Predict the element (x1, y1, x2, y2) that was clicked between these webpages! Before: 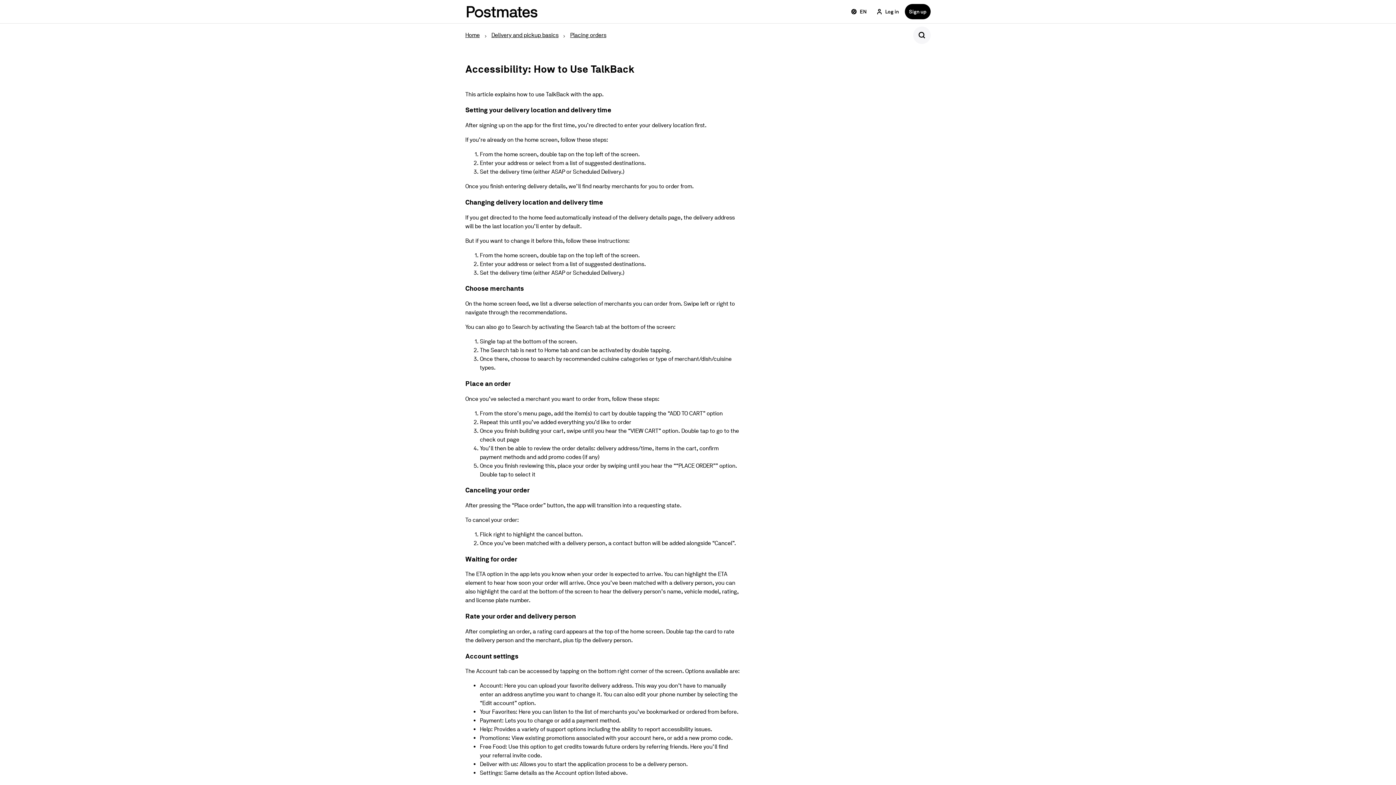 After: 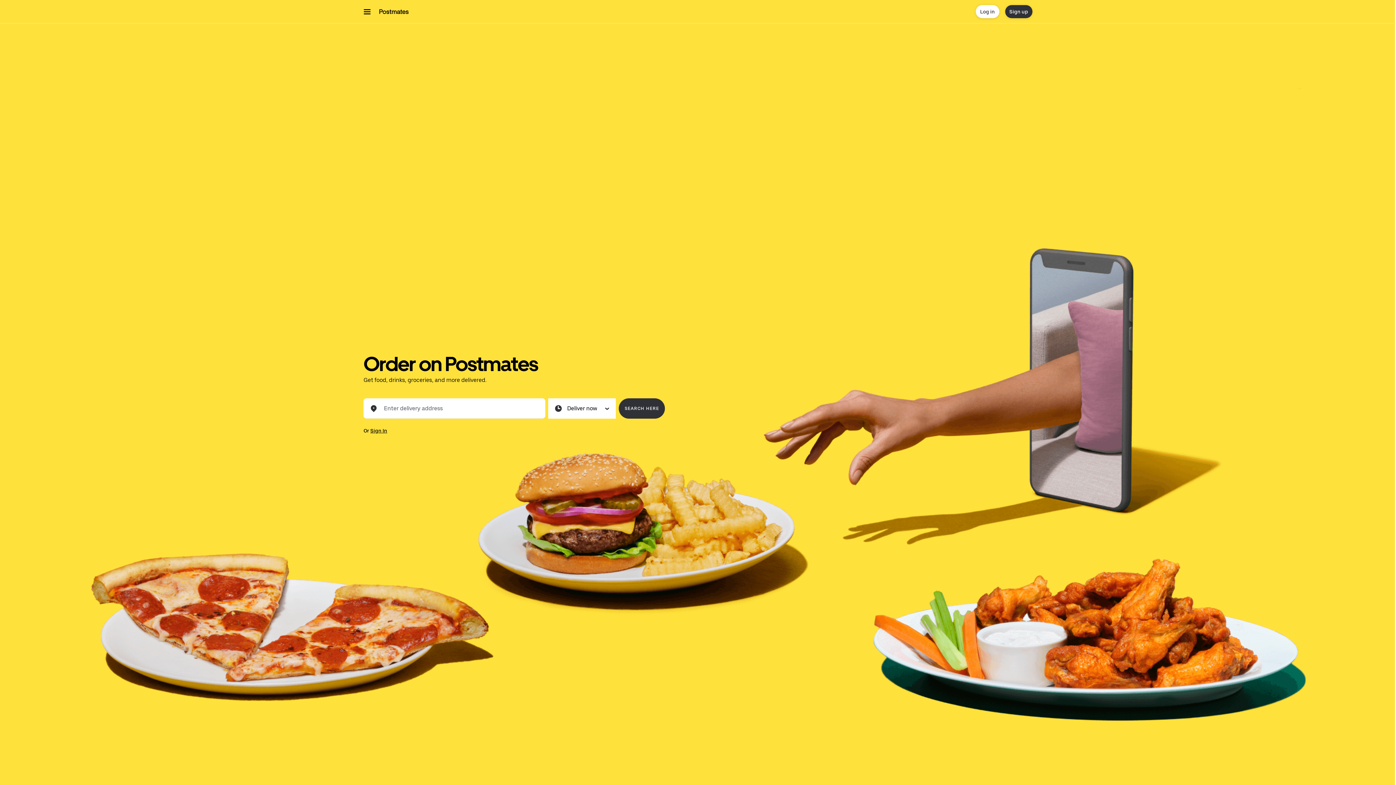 Action: bbox: (465, 4, 538, 18) label: Go to Postmates Home